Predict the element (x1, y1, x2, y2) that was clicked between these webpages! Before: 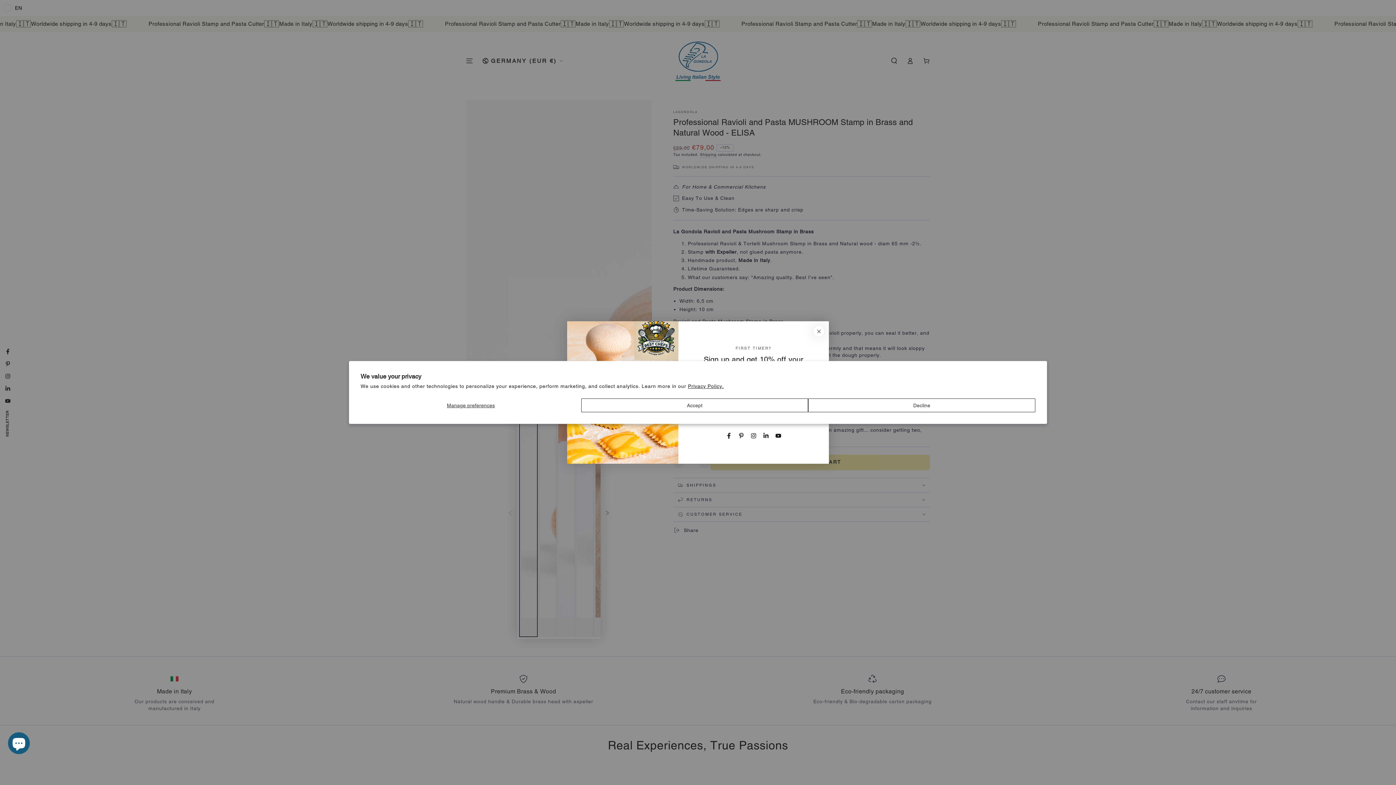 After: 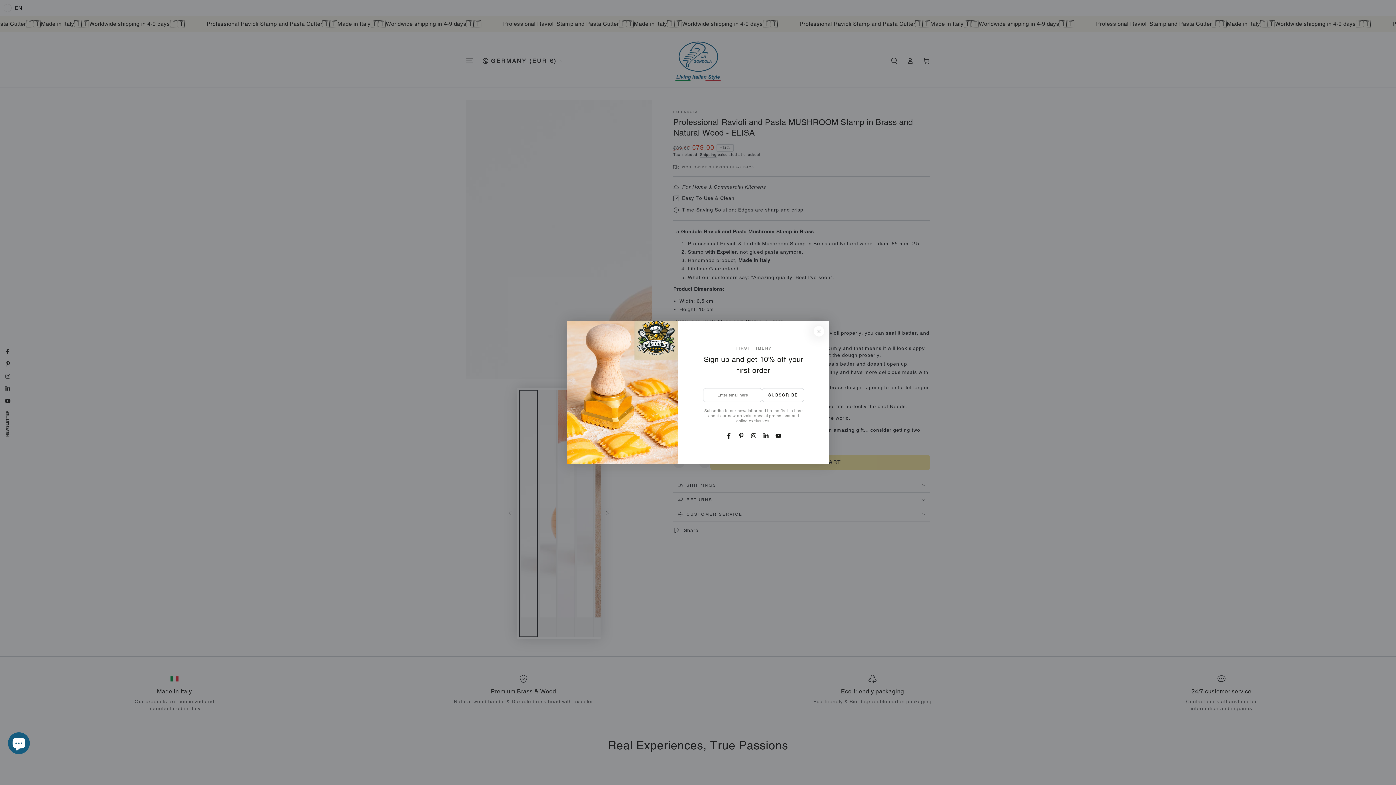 Action: label: Accept bbox: (581, 398, 808, 412)